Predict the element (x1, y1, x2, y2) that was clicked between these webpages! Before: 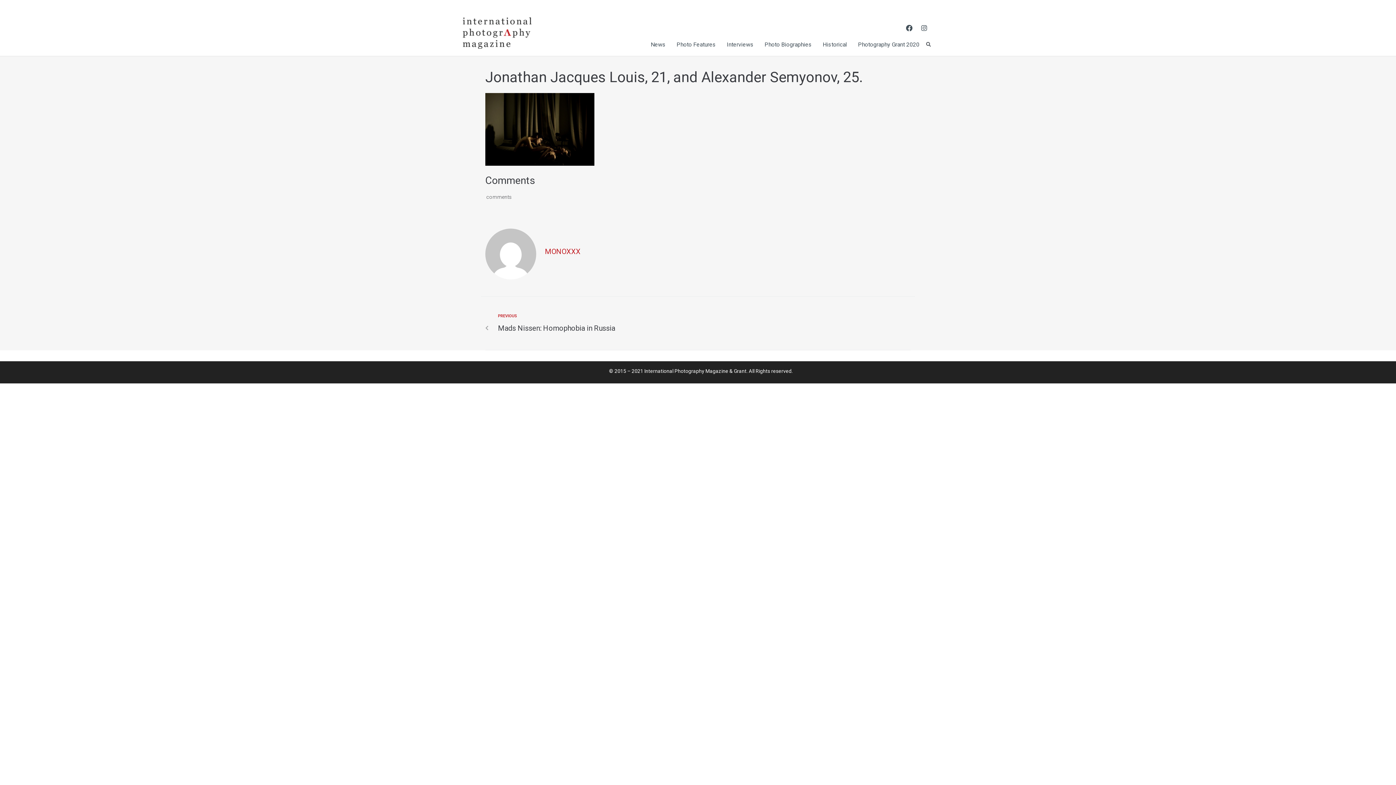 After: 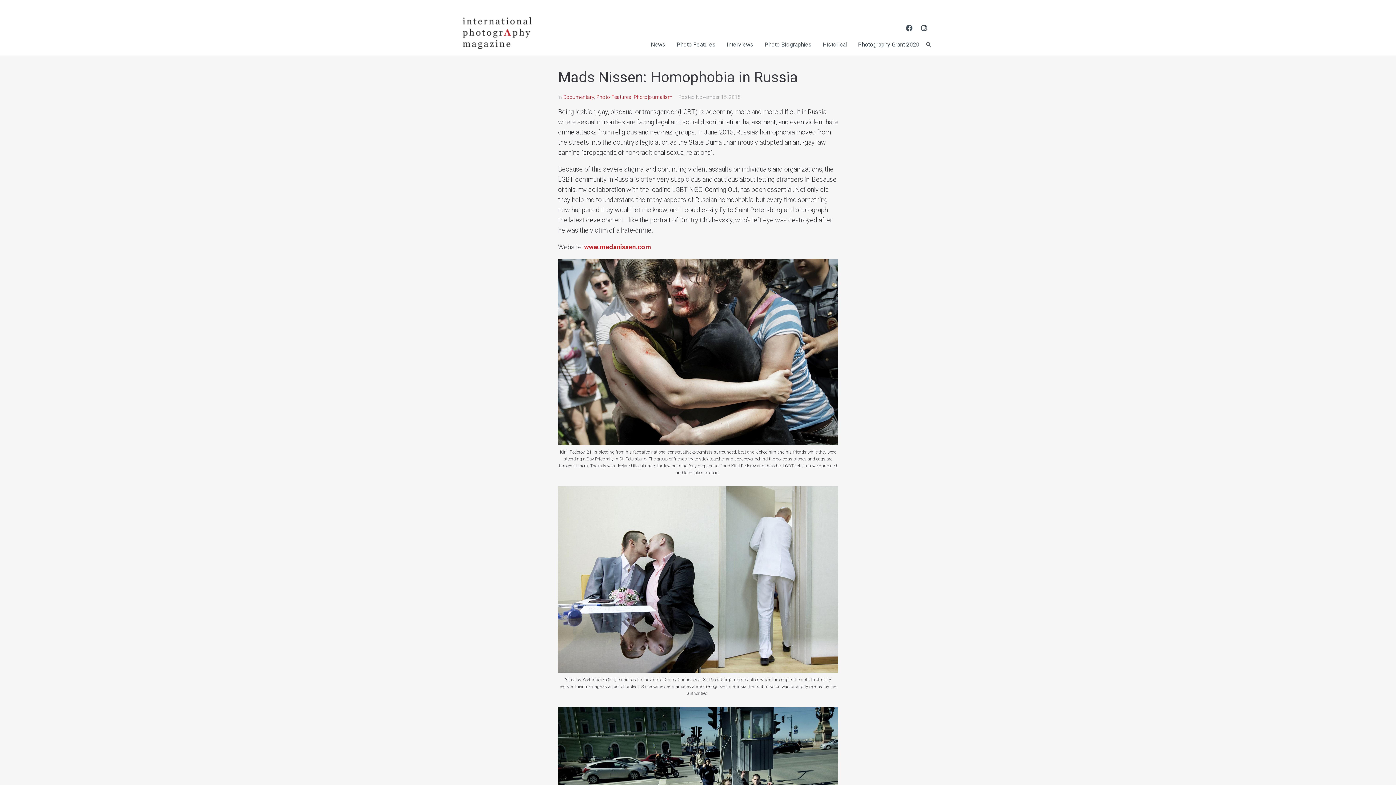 Action: label: Previous
PREVIOUS
Mads Nissen: Homophobia in Russia bbox: (498, 313, 692, 333)